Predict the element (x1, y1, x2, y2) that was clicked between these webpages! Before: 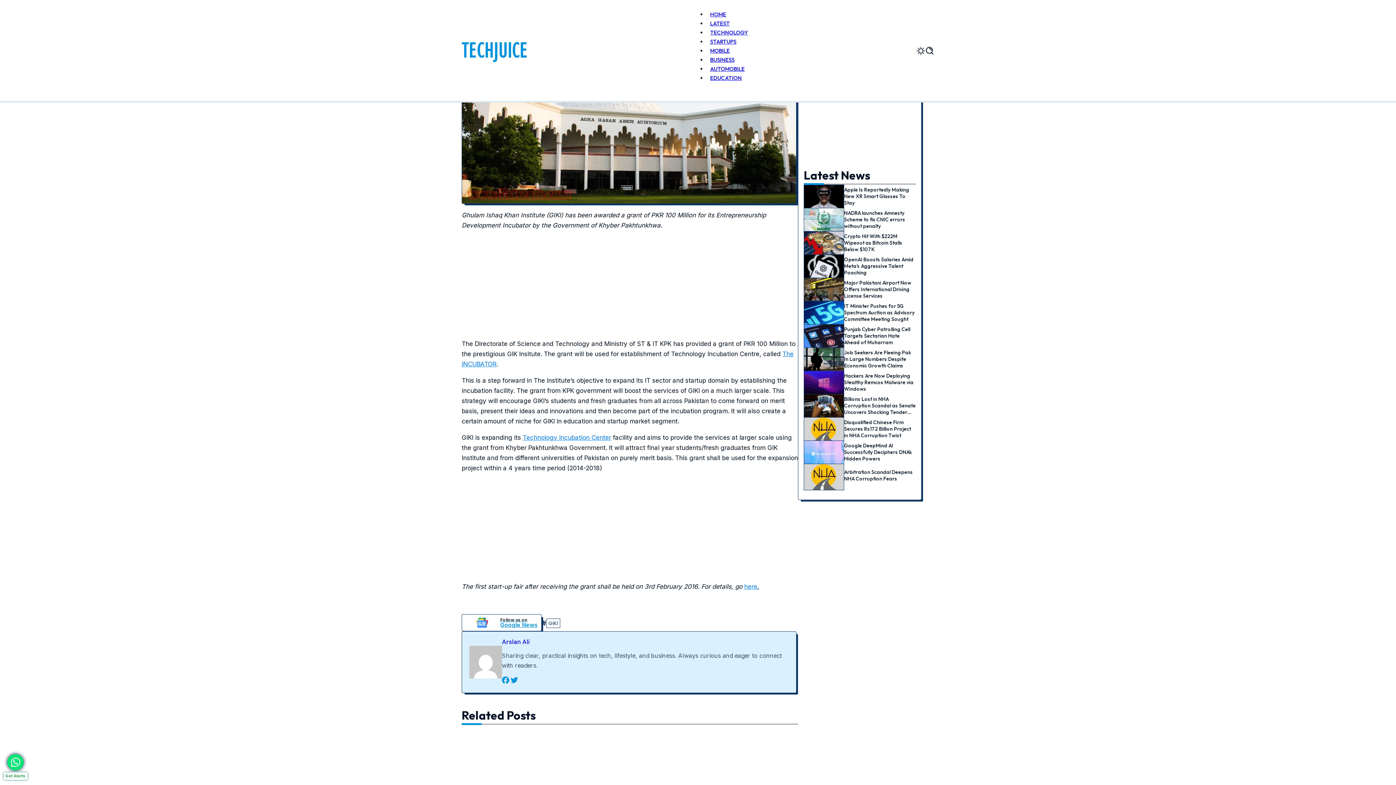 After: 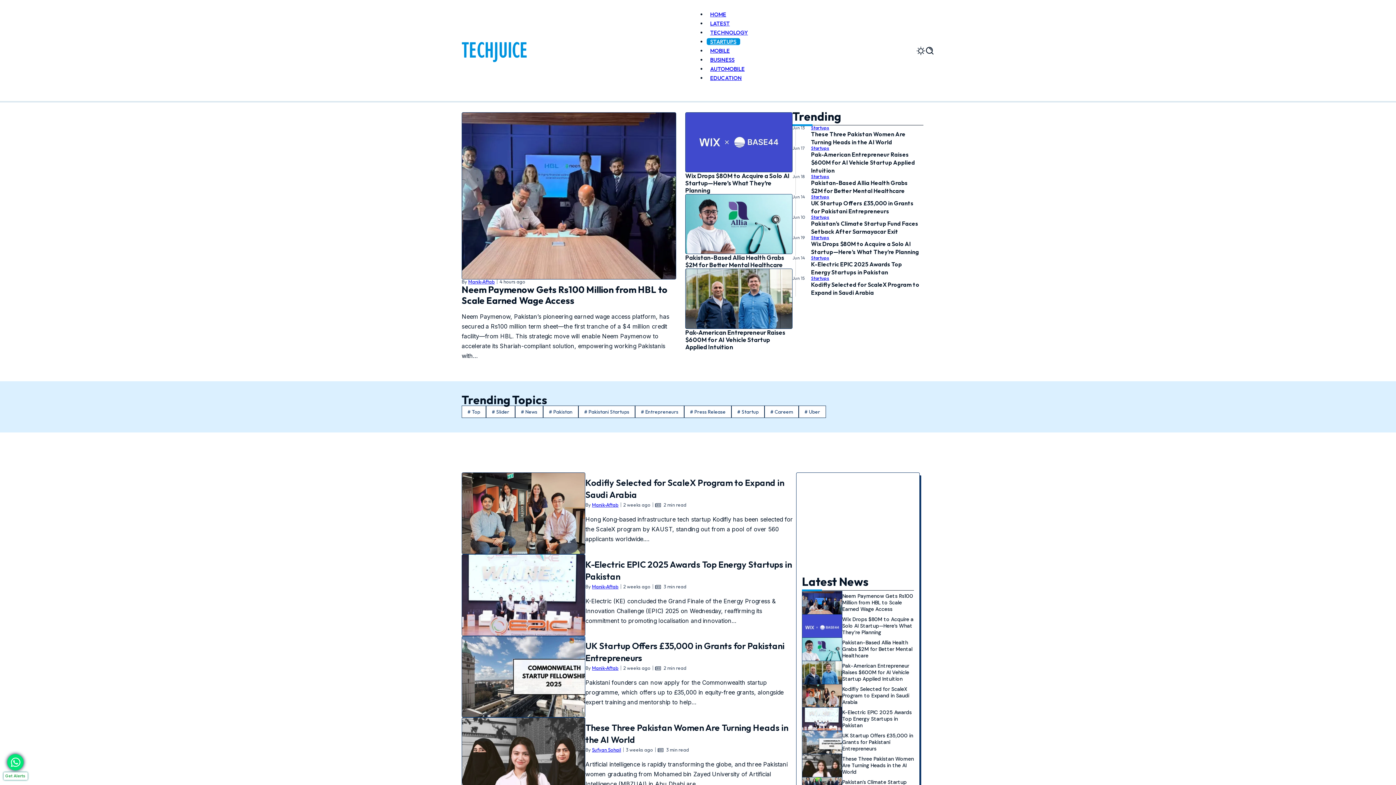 Action: bbox: (706, 38, 740, 45) label: STARTUPS